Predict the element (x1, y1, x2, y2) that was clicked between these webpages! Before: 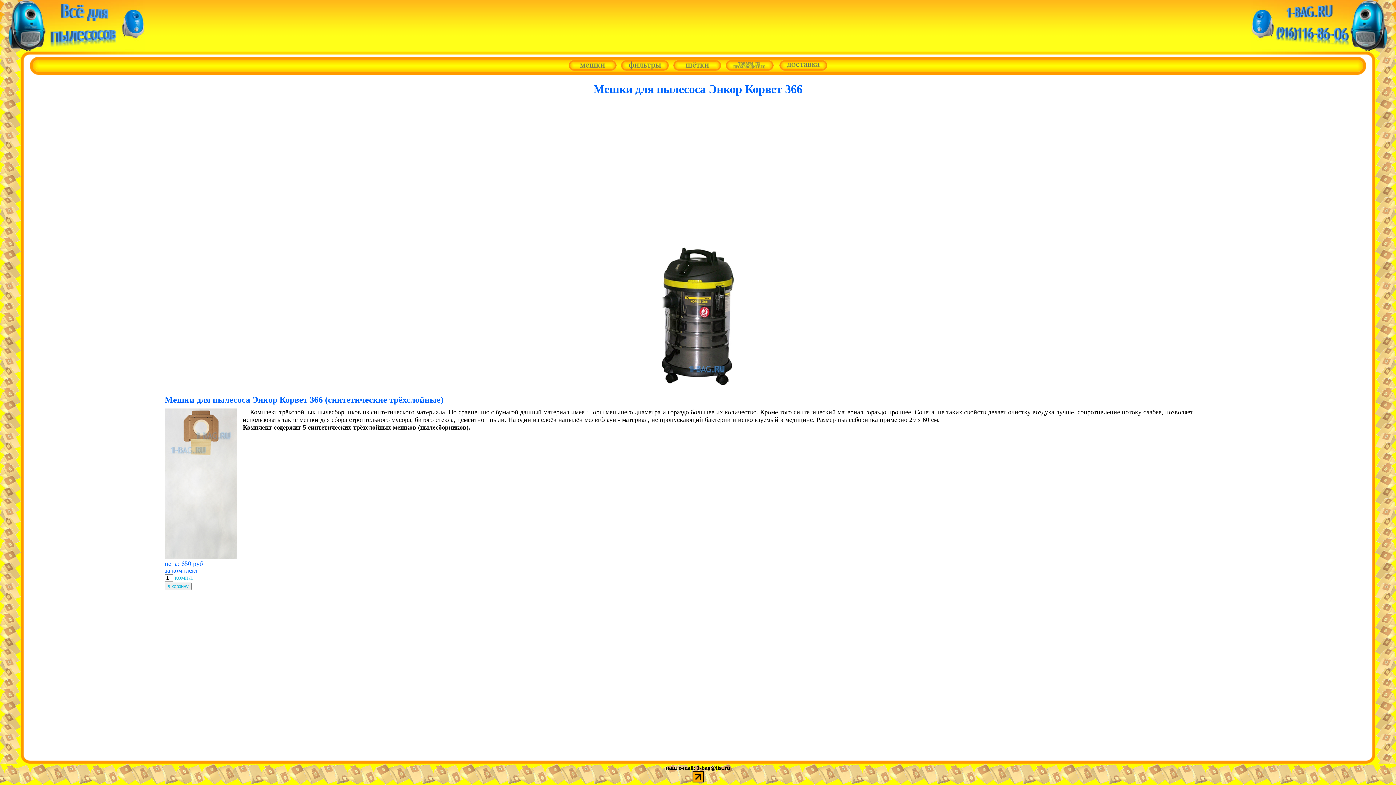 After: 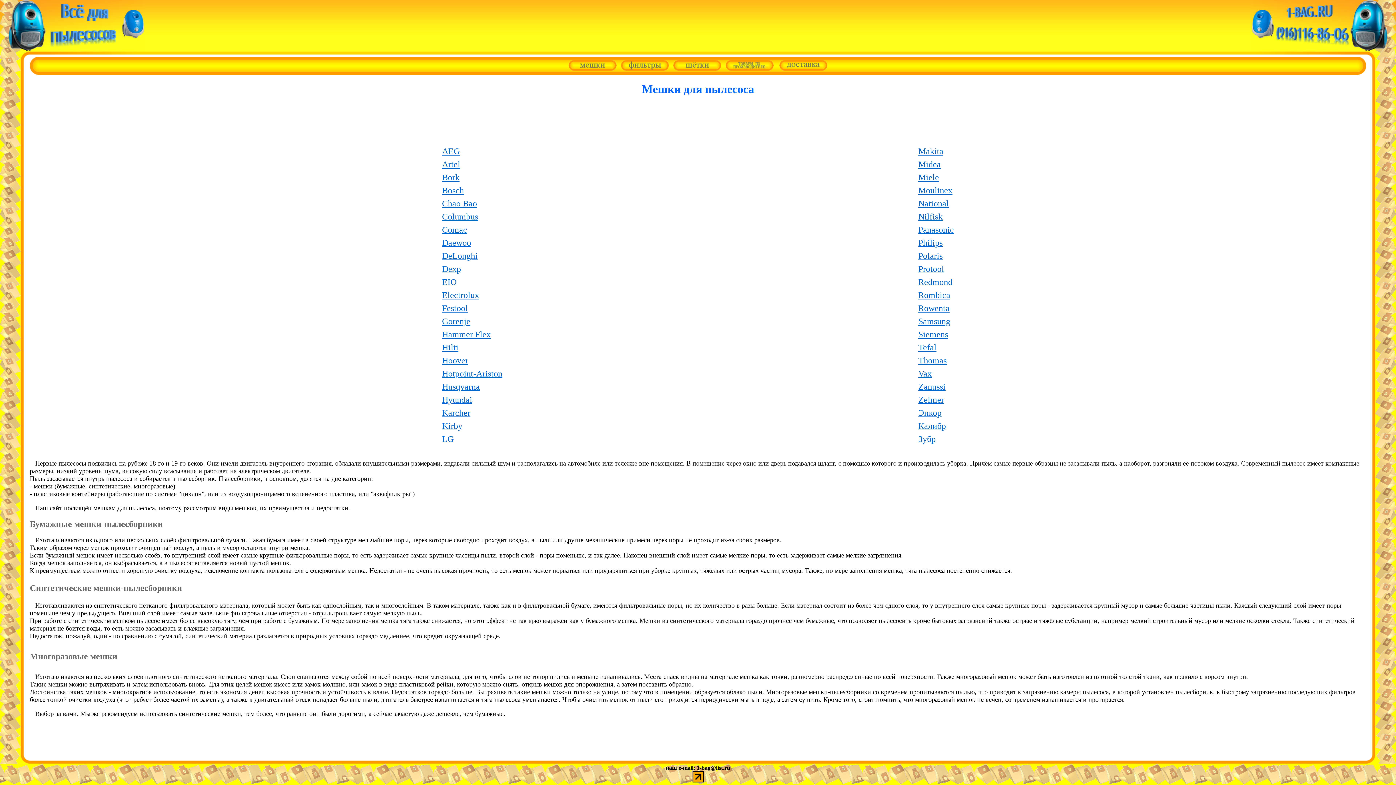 Action: bbox: (568, 65, 616, 72)